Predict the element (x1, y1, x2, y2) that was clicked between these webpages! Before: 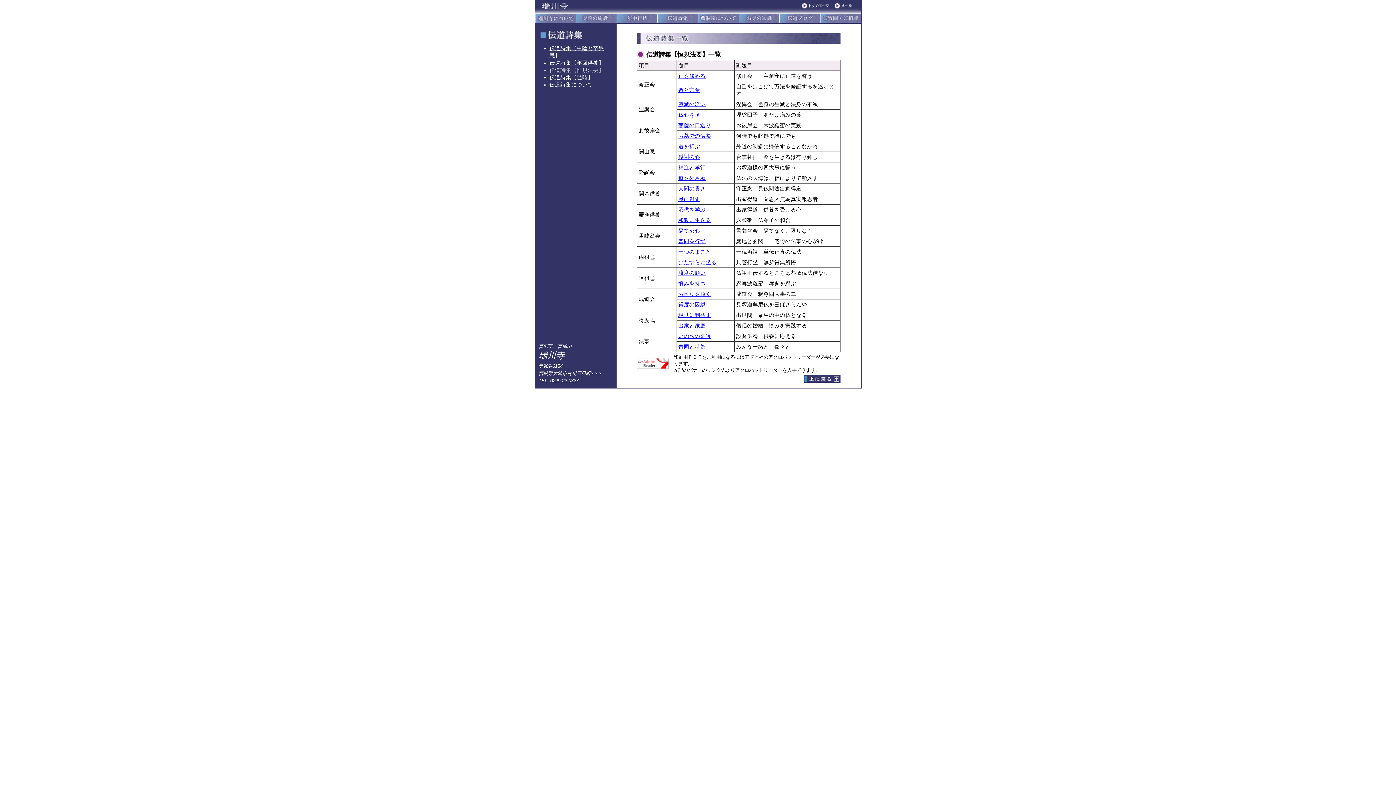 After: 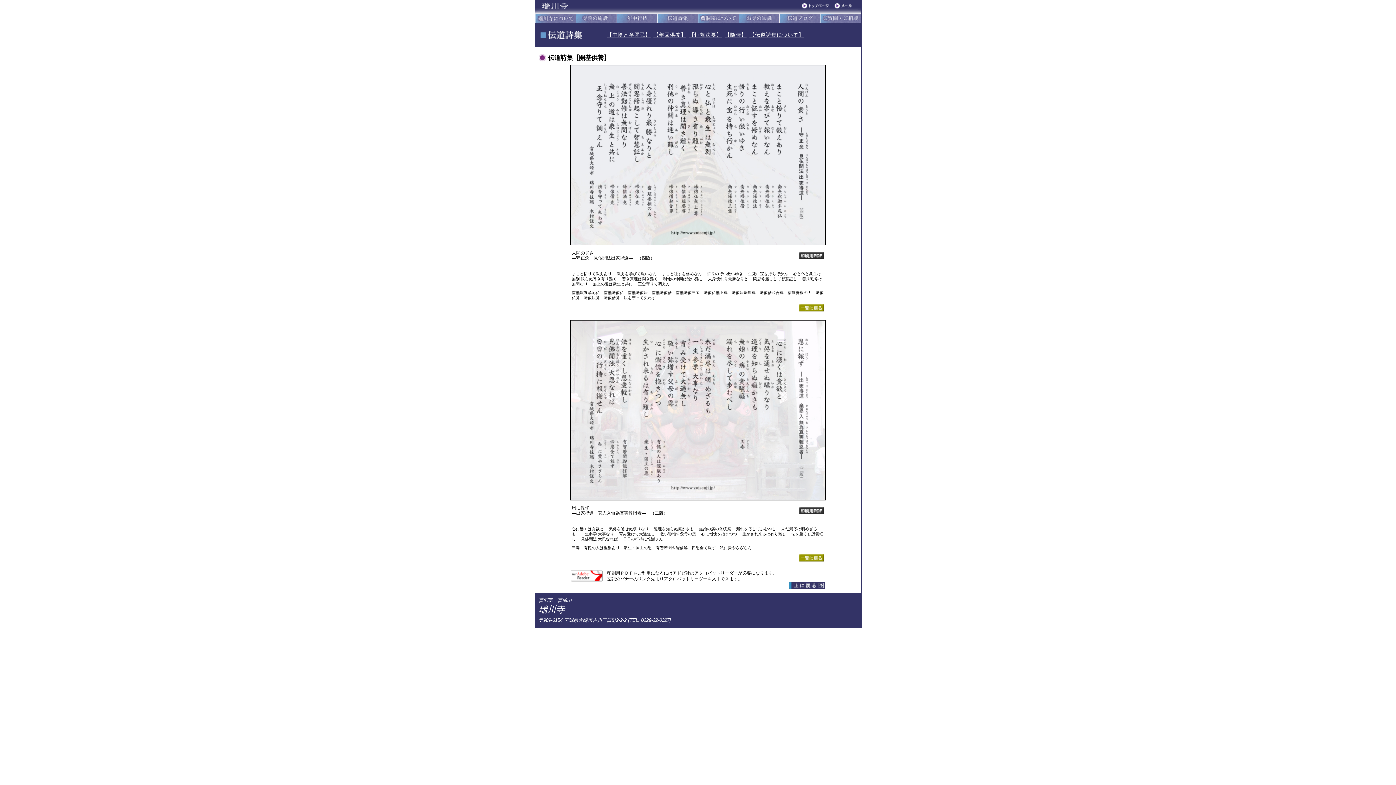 Action: label: 人間の貴さ bbox: (678, 185, 705, 191)